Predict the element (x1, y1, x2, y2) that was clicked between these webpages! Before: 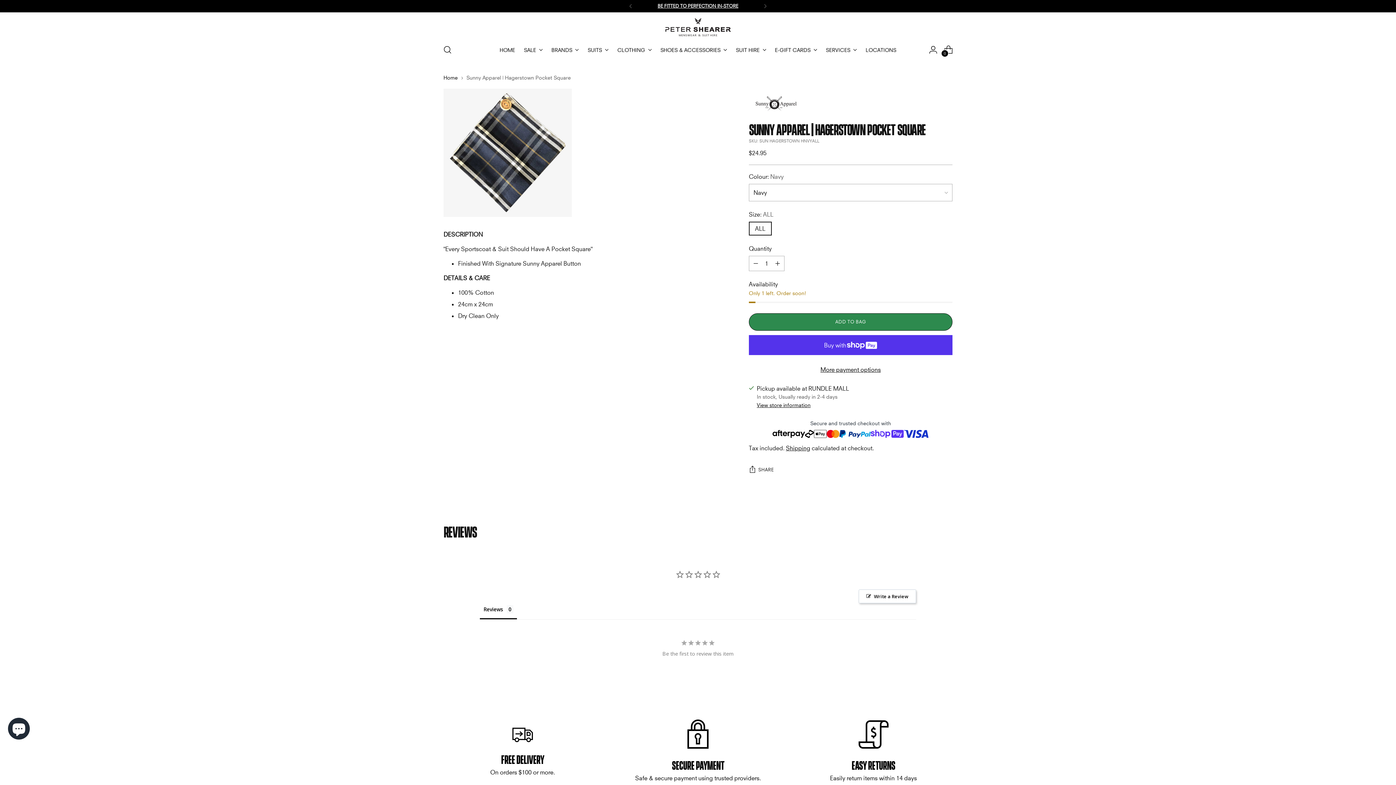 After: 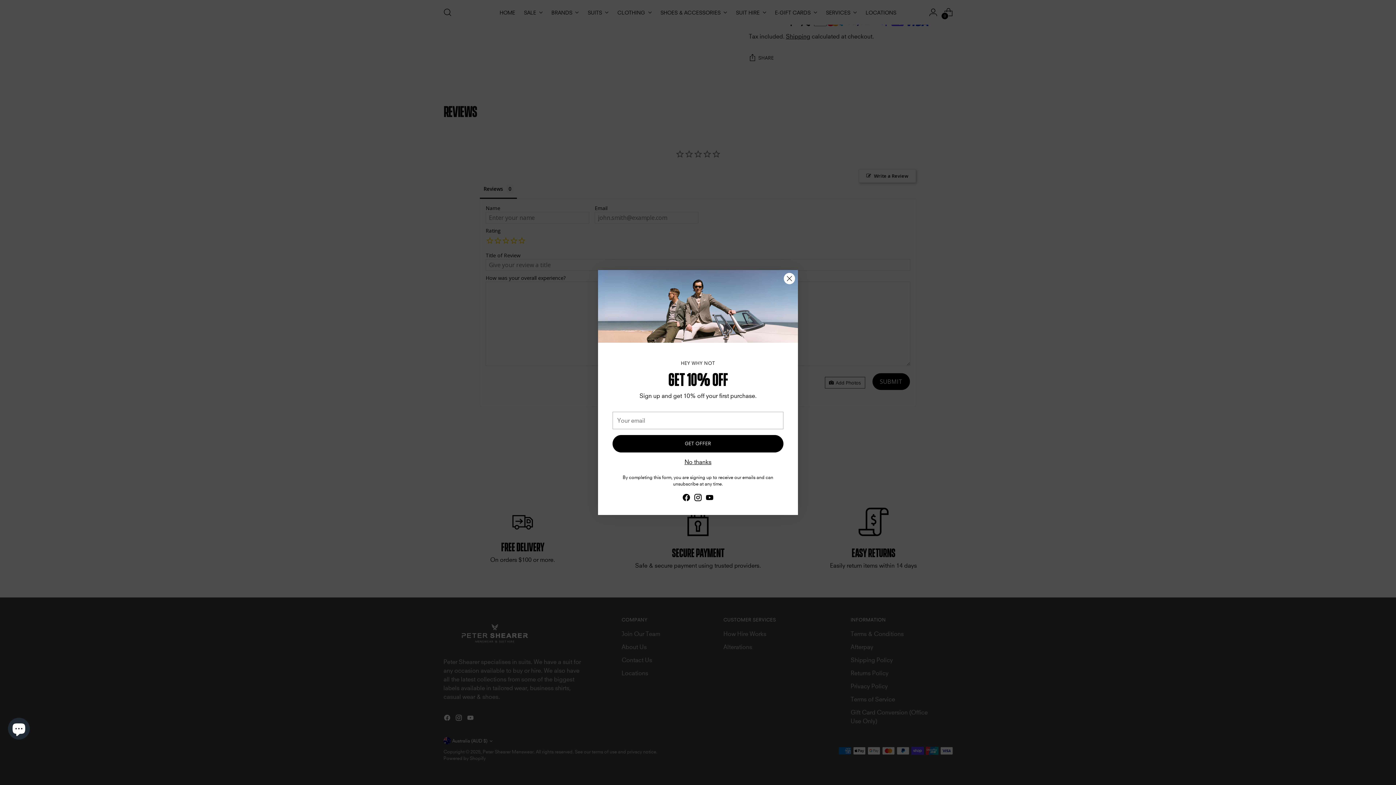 Action: label: Write a Review bbox: (858, 565, 916, 579)